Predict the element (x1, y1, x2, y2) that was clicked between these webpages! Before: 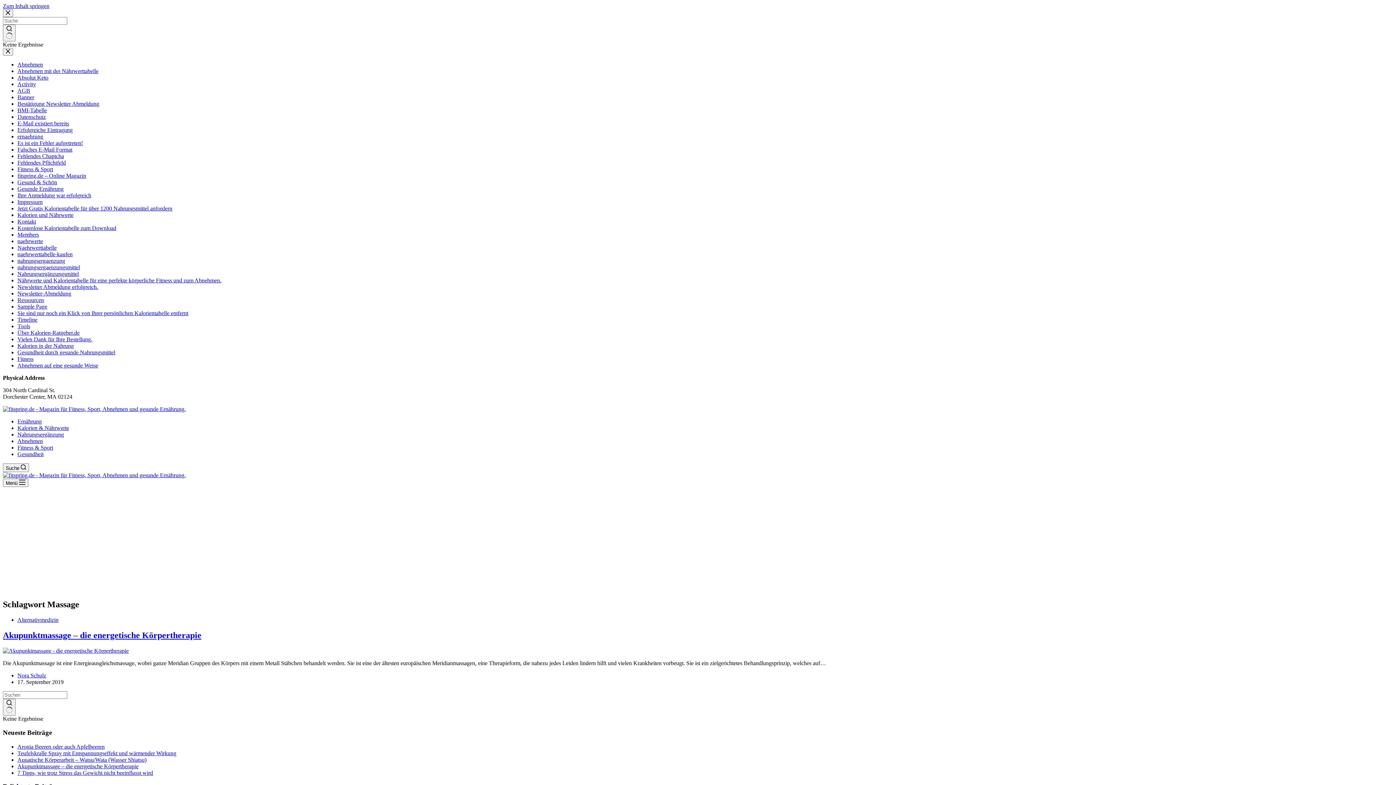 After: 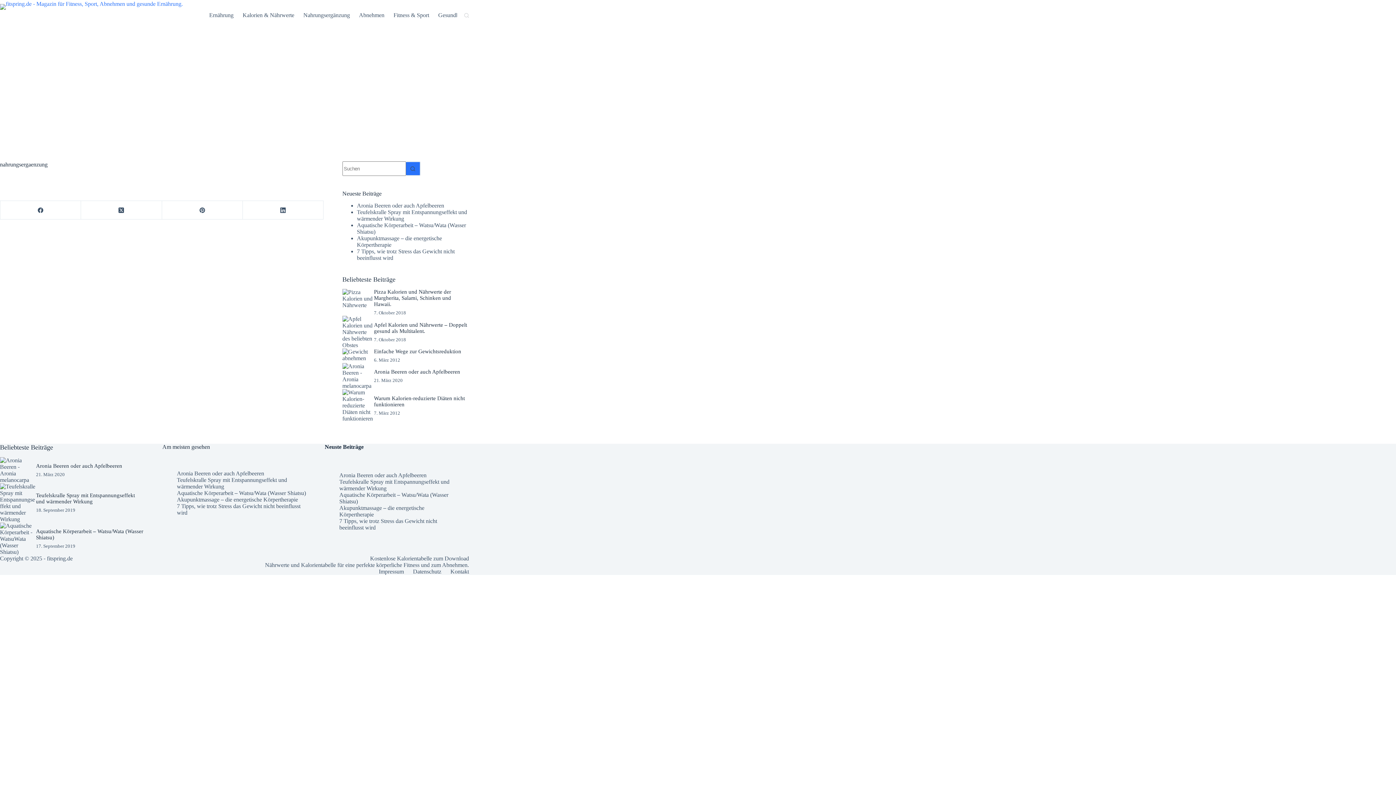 Action: label: nahrungsergaenzung bbox: (17, 257, 65, 264)